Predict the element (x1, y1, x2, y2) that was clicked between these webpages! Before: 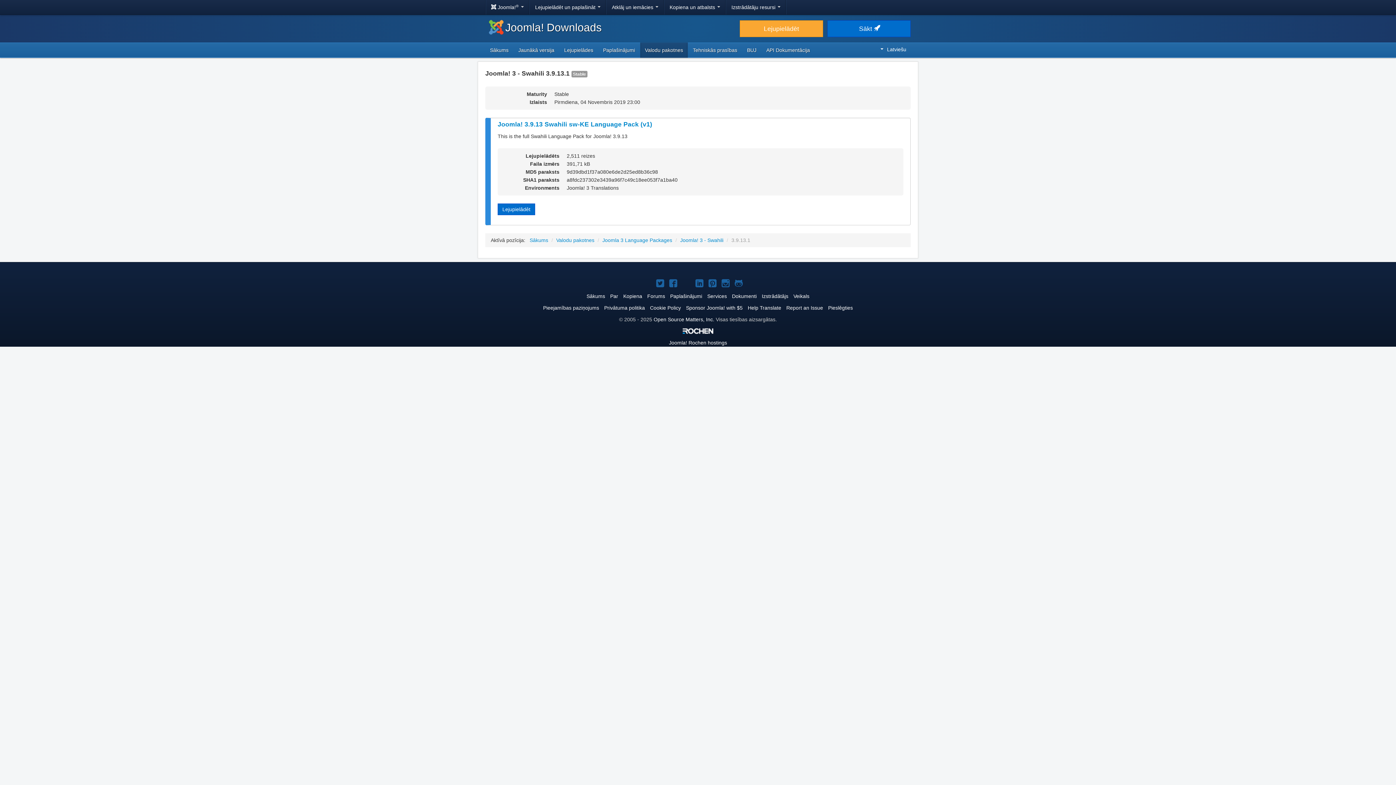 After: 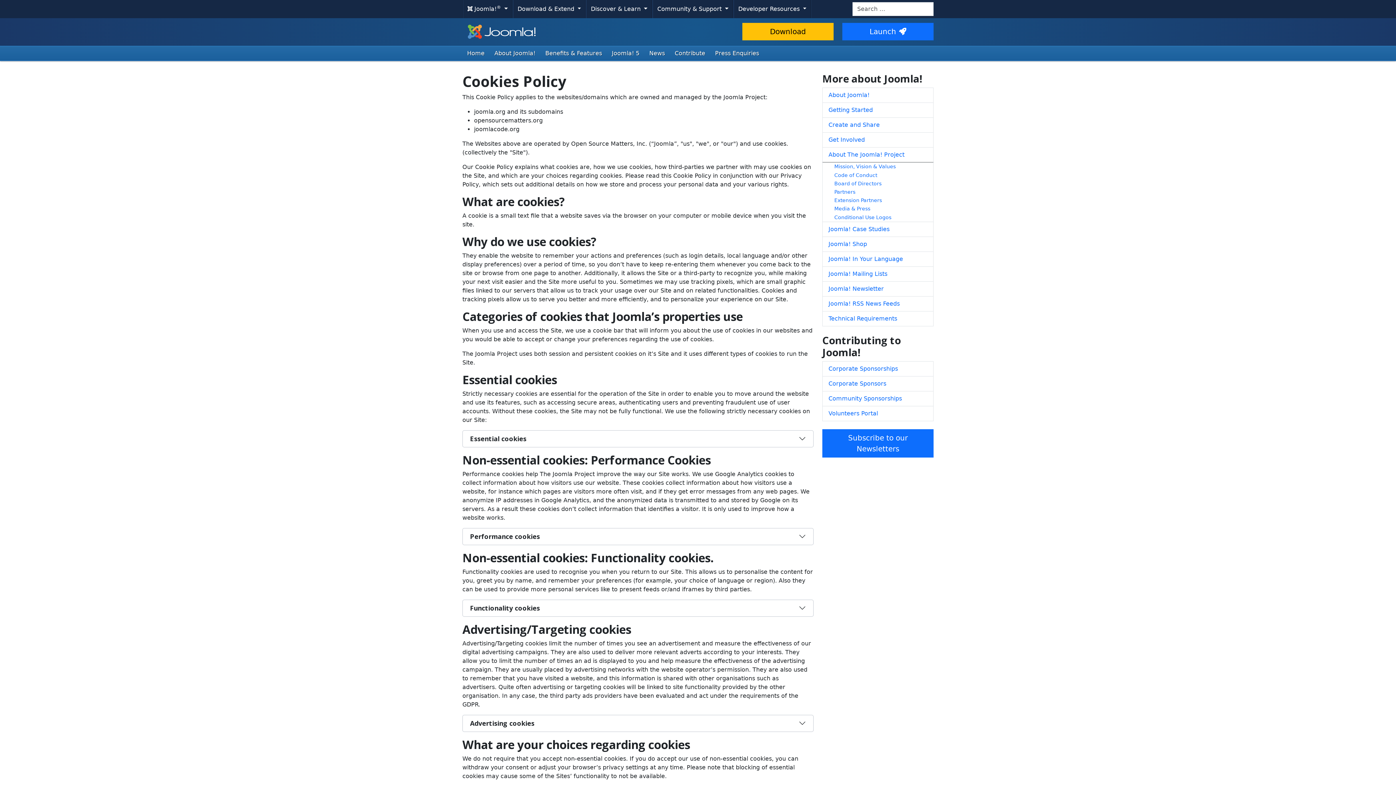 Action: label: Cookie Policy bbox: (650, 305, 681, 311)